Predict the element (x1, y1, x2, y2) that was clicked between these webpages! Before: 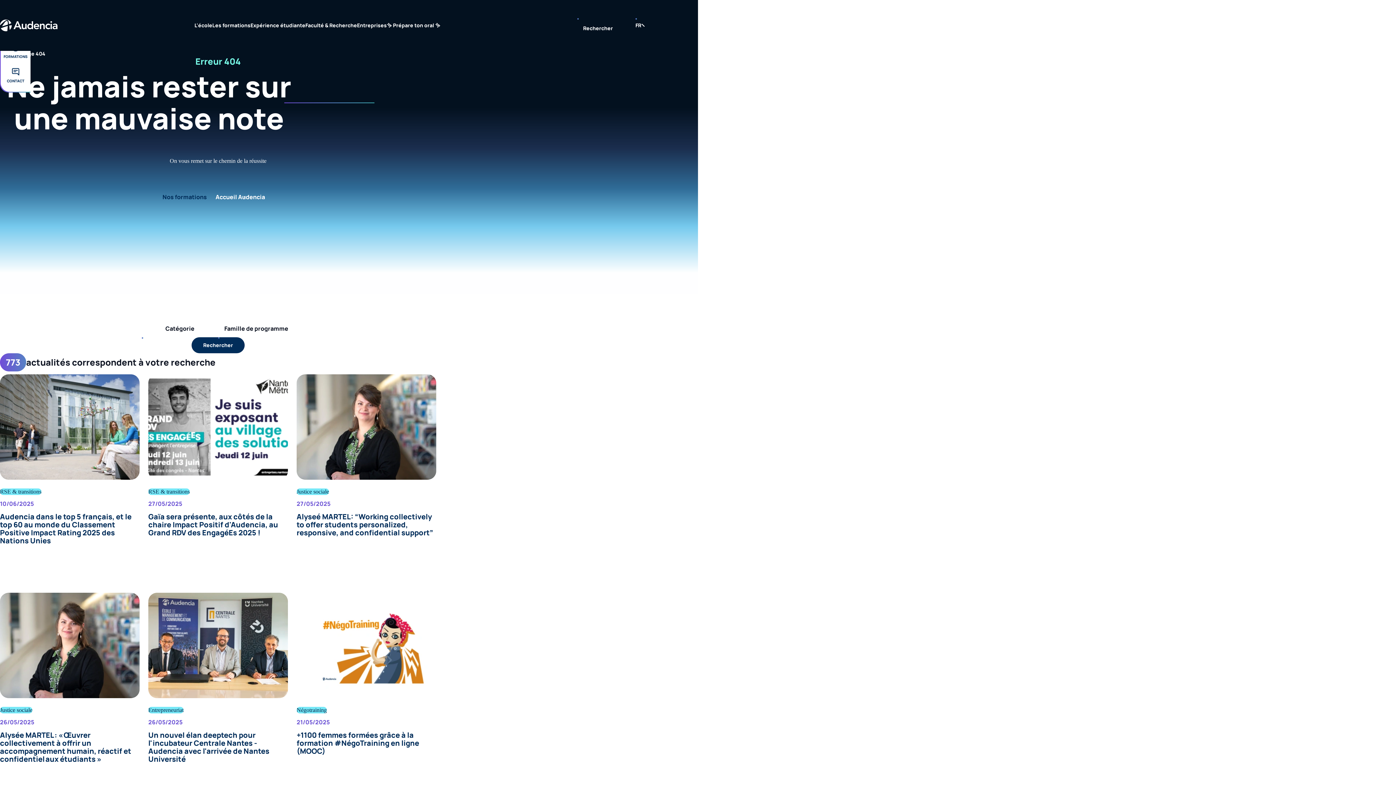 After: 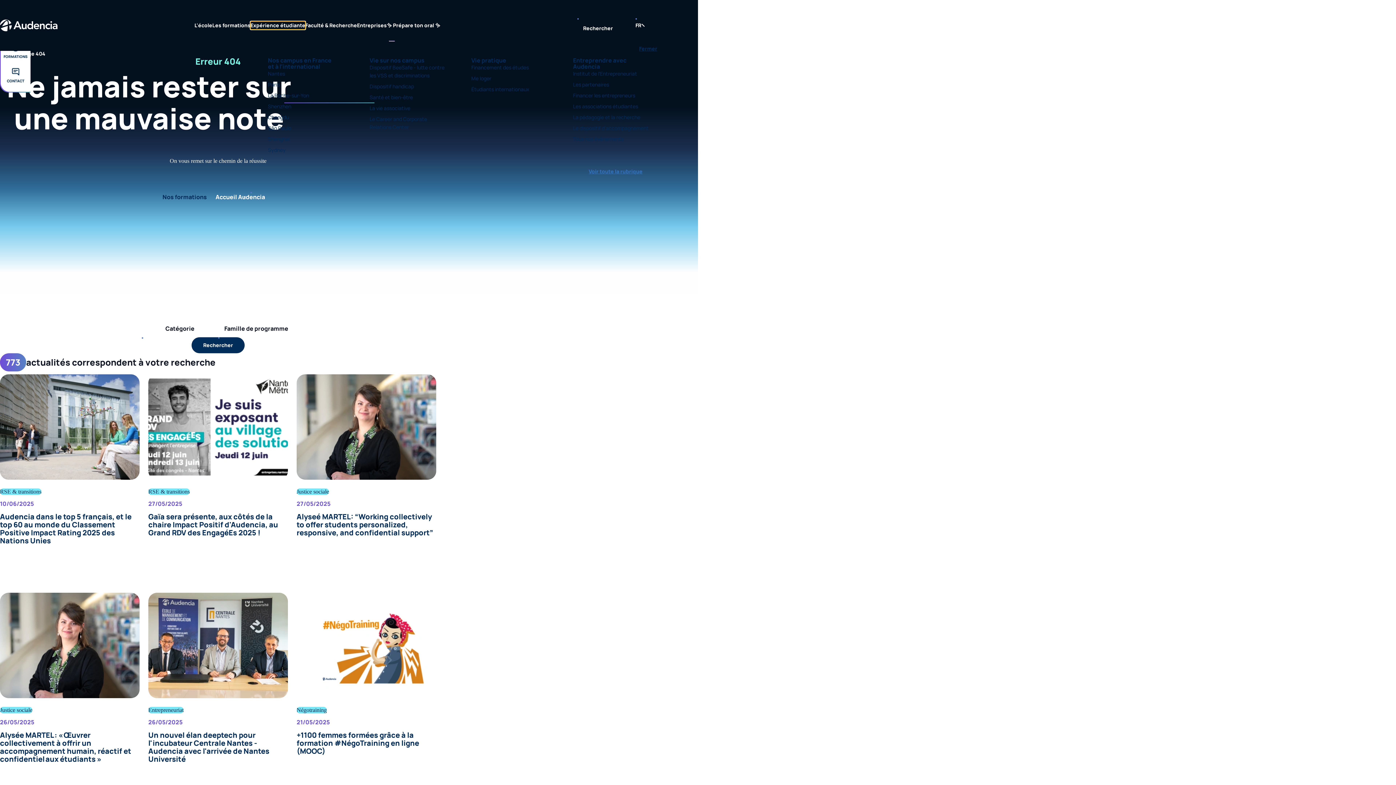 Action: label: Expérience étudiante bbox: (250, 21, 305, 29)